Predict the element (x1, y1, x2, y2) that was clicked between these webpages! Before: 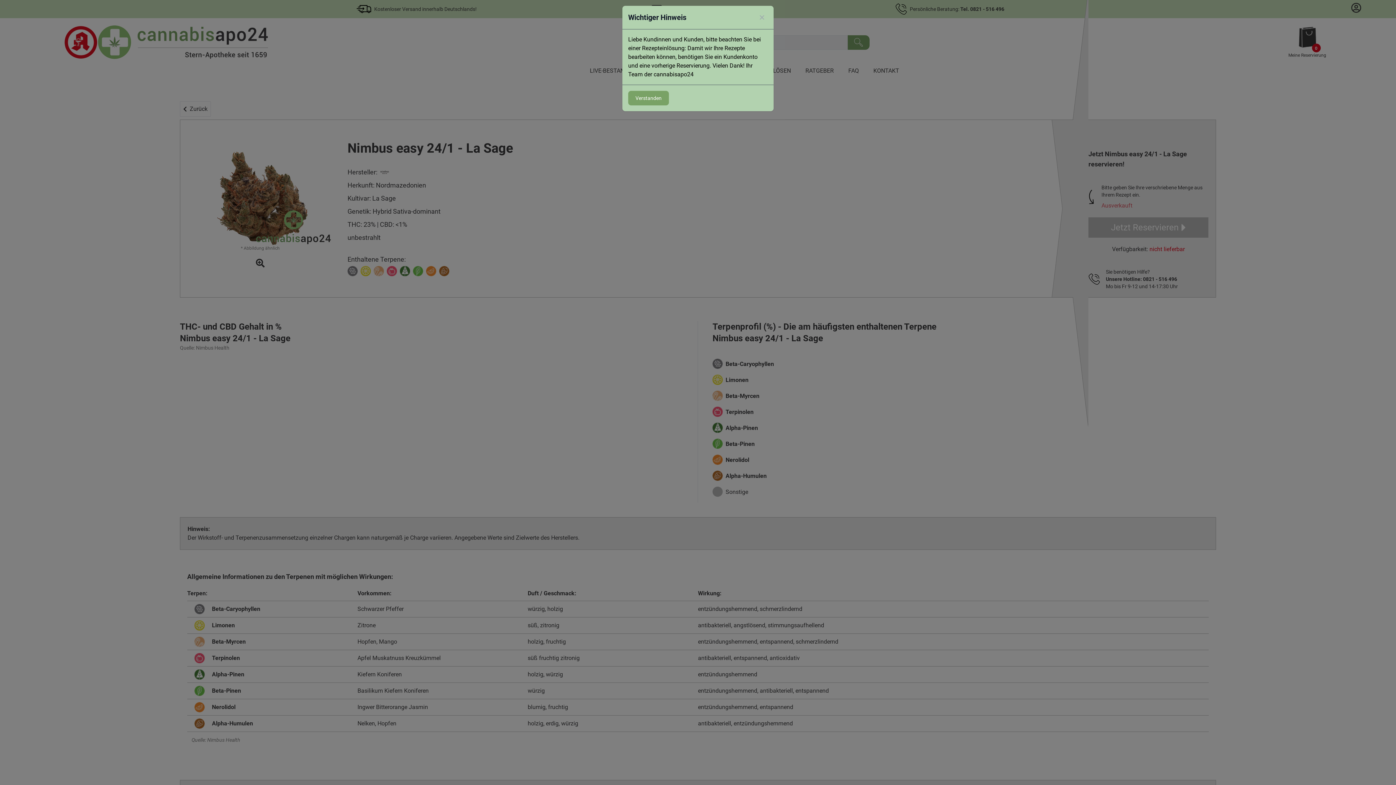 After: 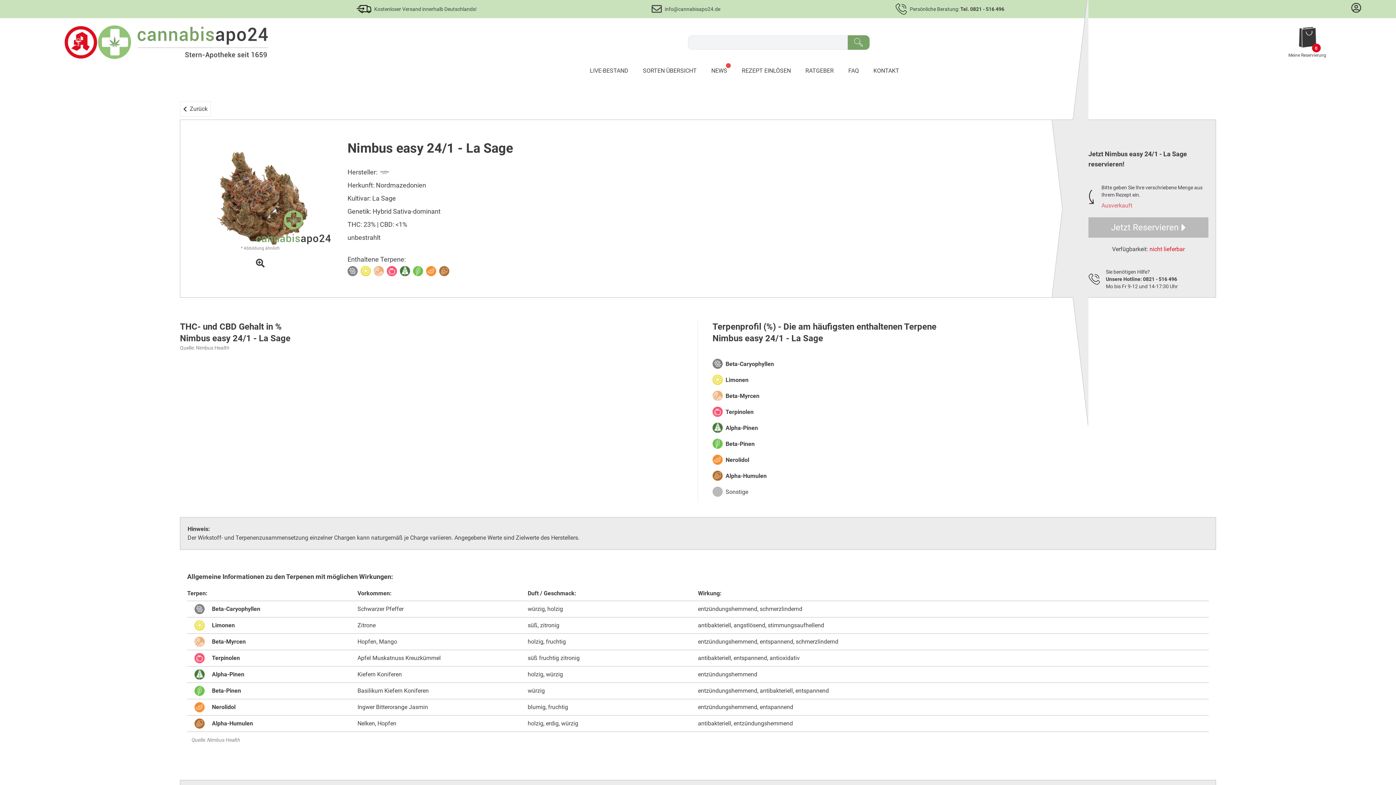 Action: label: Schliessen bbox: (756, 11, 768, 23)